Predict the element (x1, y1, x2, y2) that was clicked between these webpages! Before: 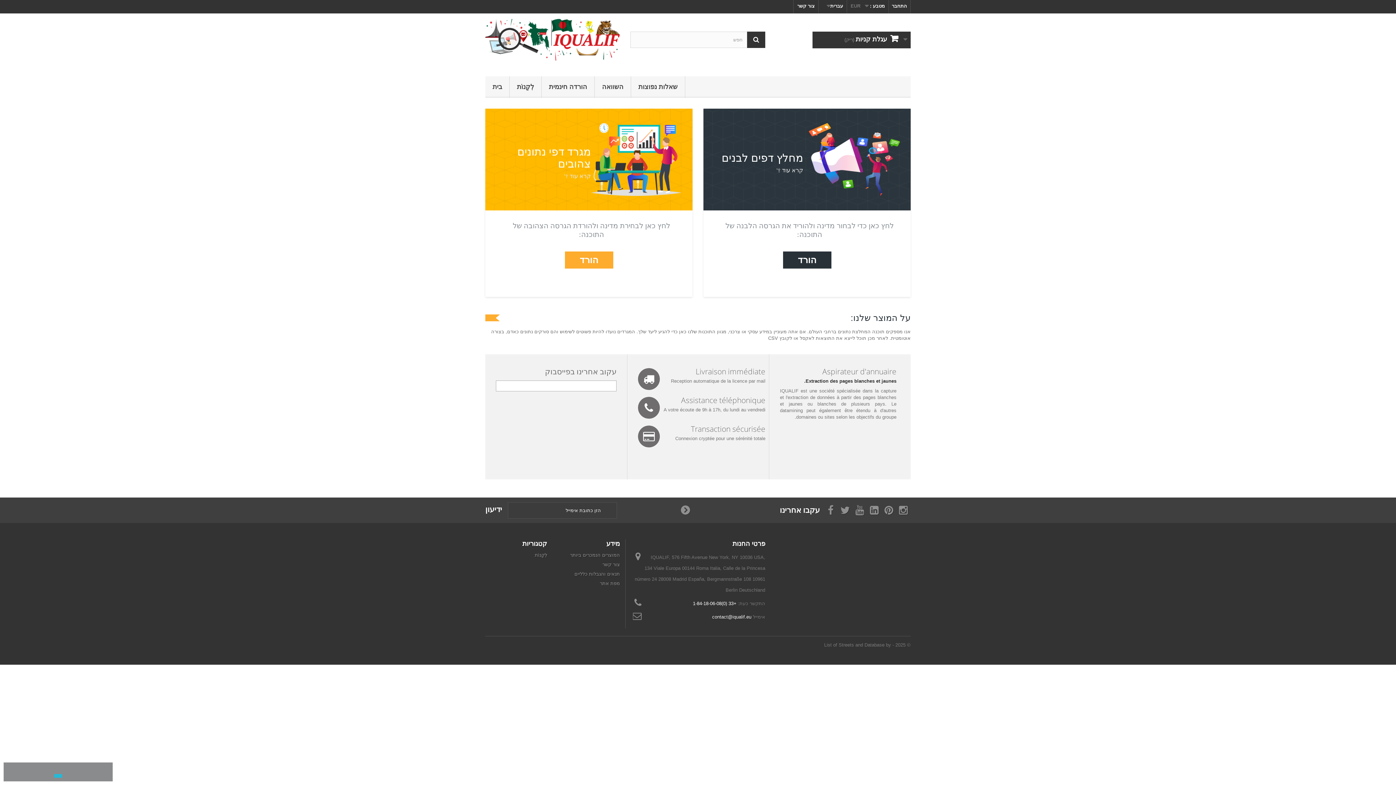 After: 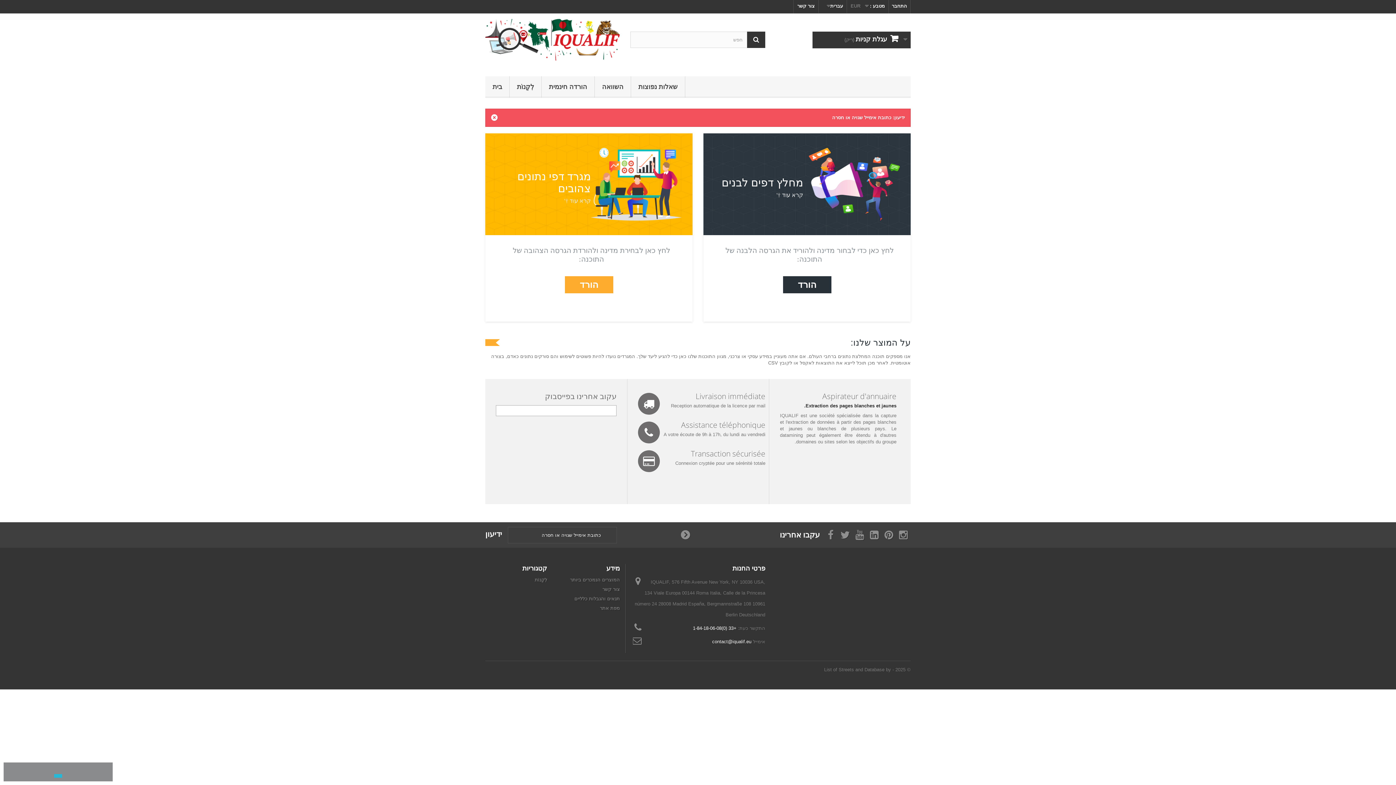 Action: bbox: (678, 502, 692, 518)